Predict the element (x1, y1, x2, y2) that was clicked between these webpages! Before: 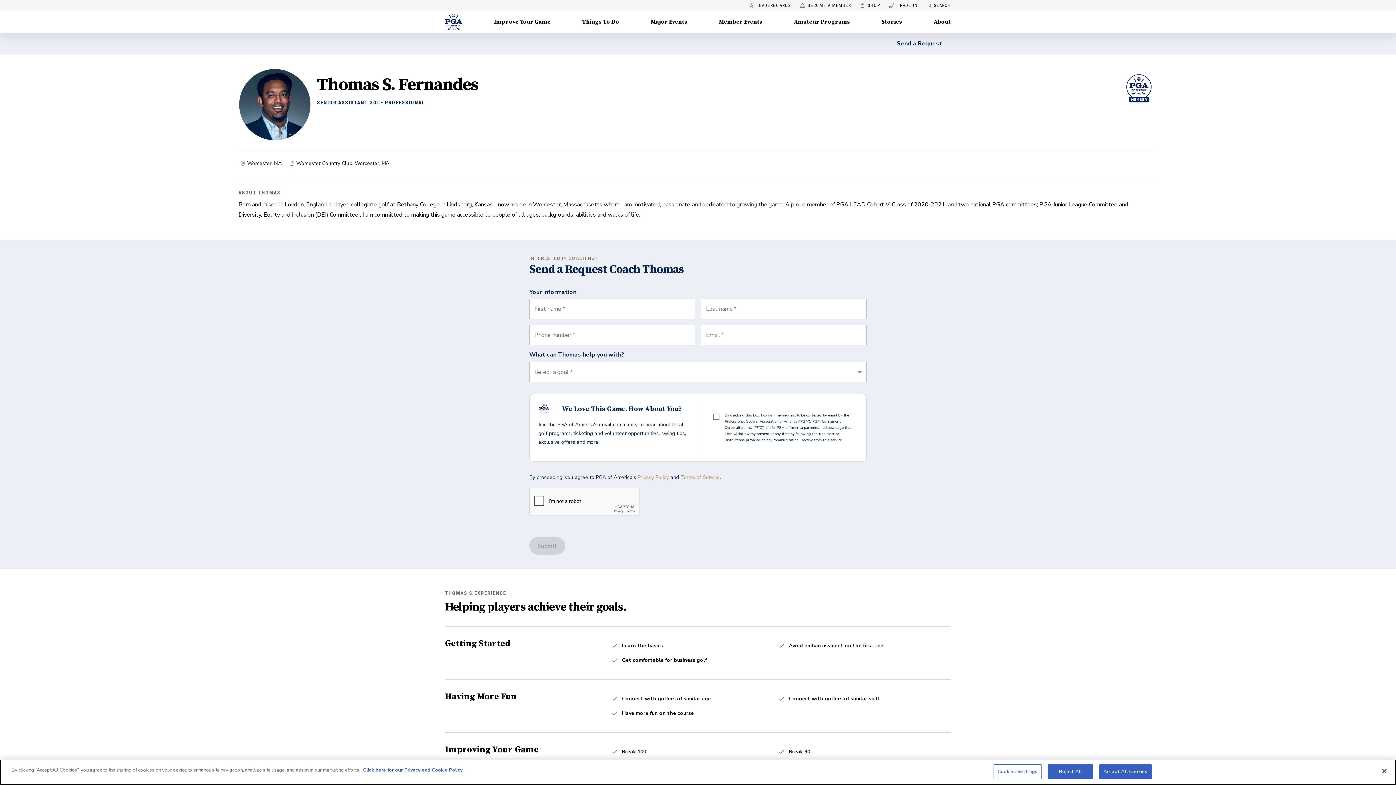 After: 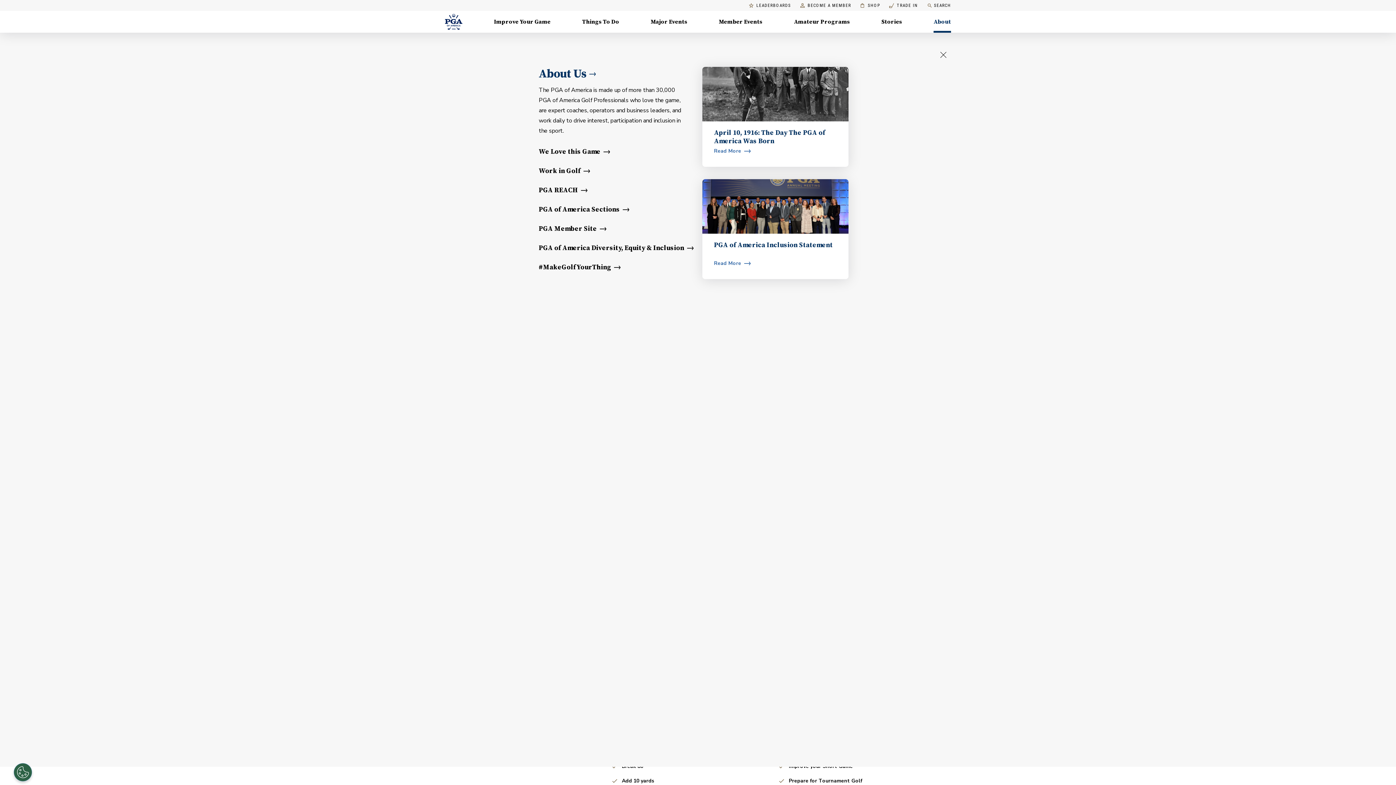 Action: bbox: (933, 10, 951, 32) label: About, Menu with 8 items, closed